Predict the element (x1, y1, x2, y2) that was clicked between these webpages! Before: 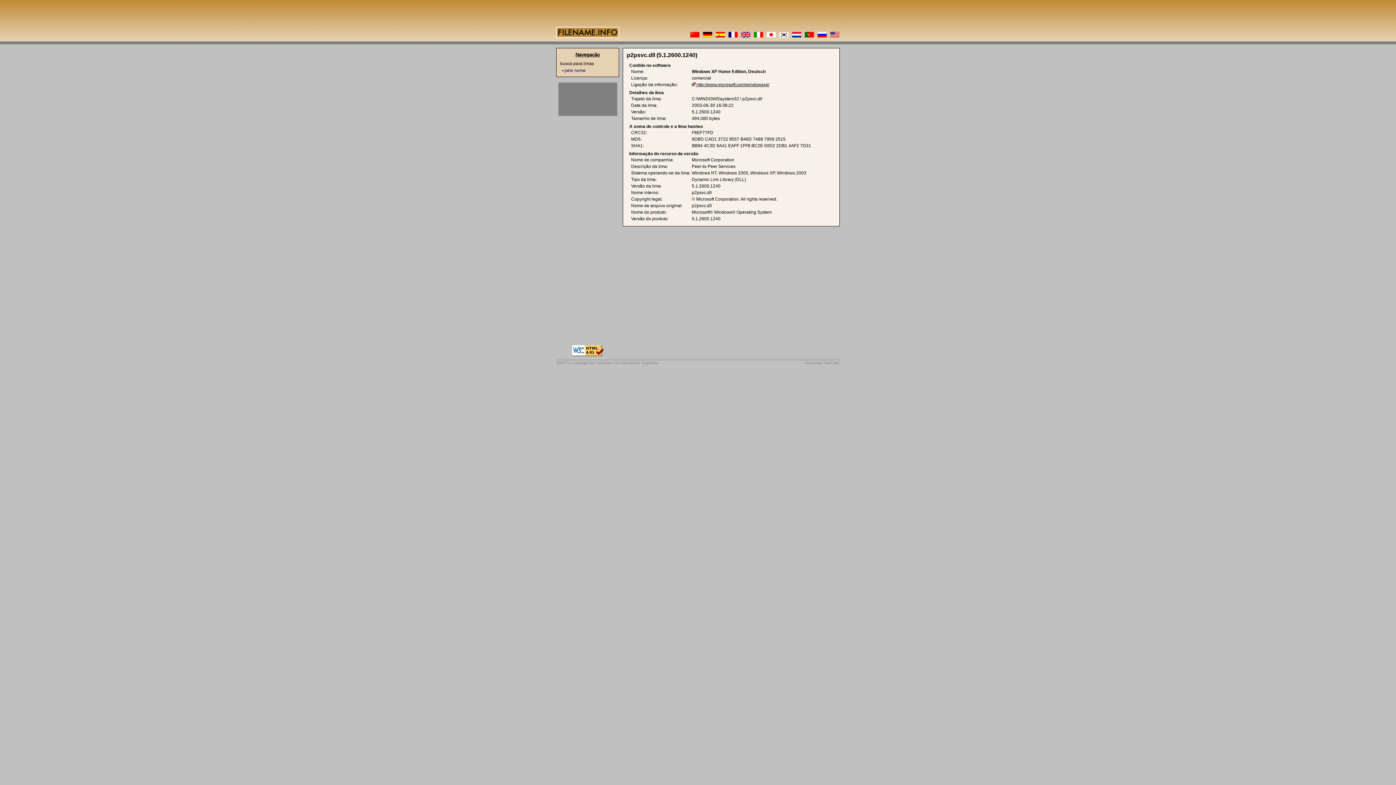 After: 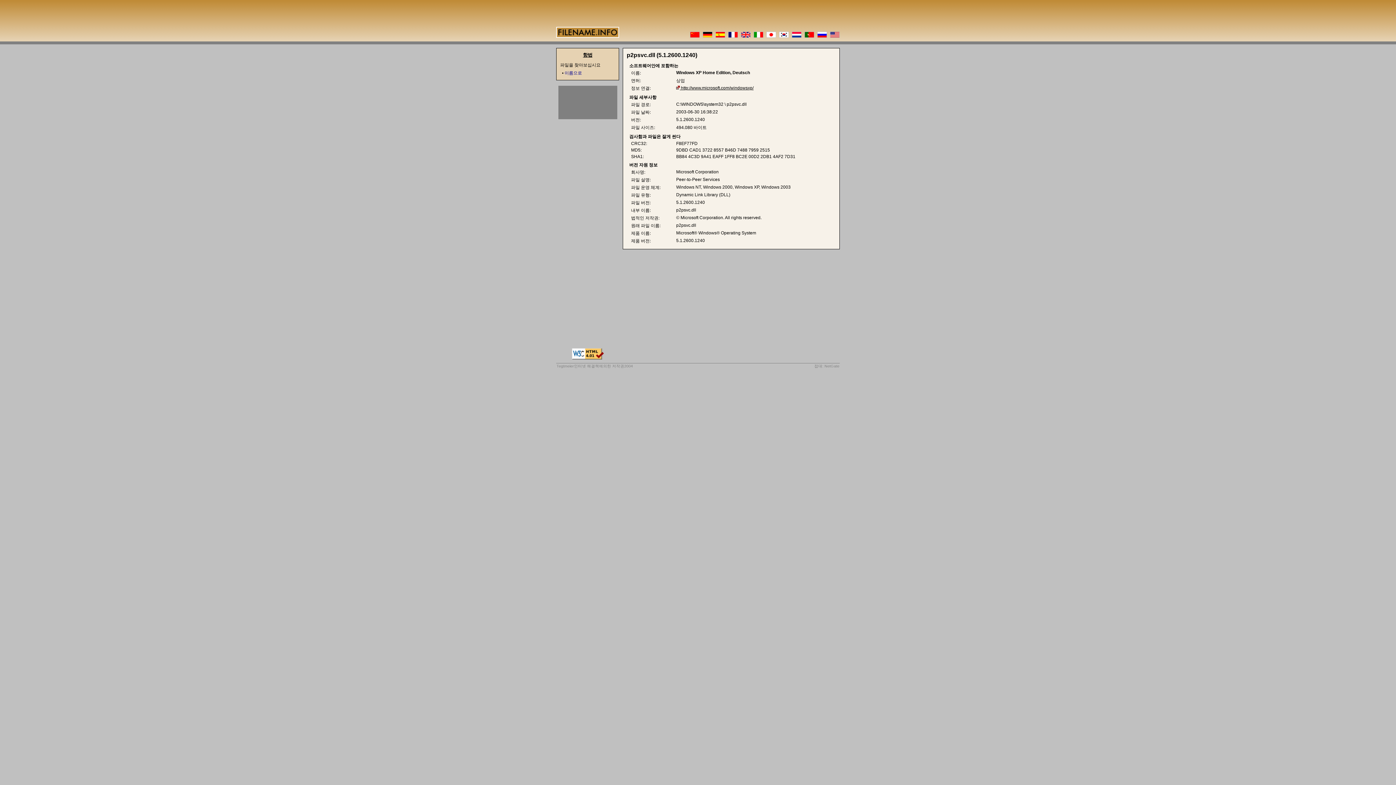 Action: bbox: (779, 33, 789, 38)